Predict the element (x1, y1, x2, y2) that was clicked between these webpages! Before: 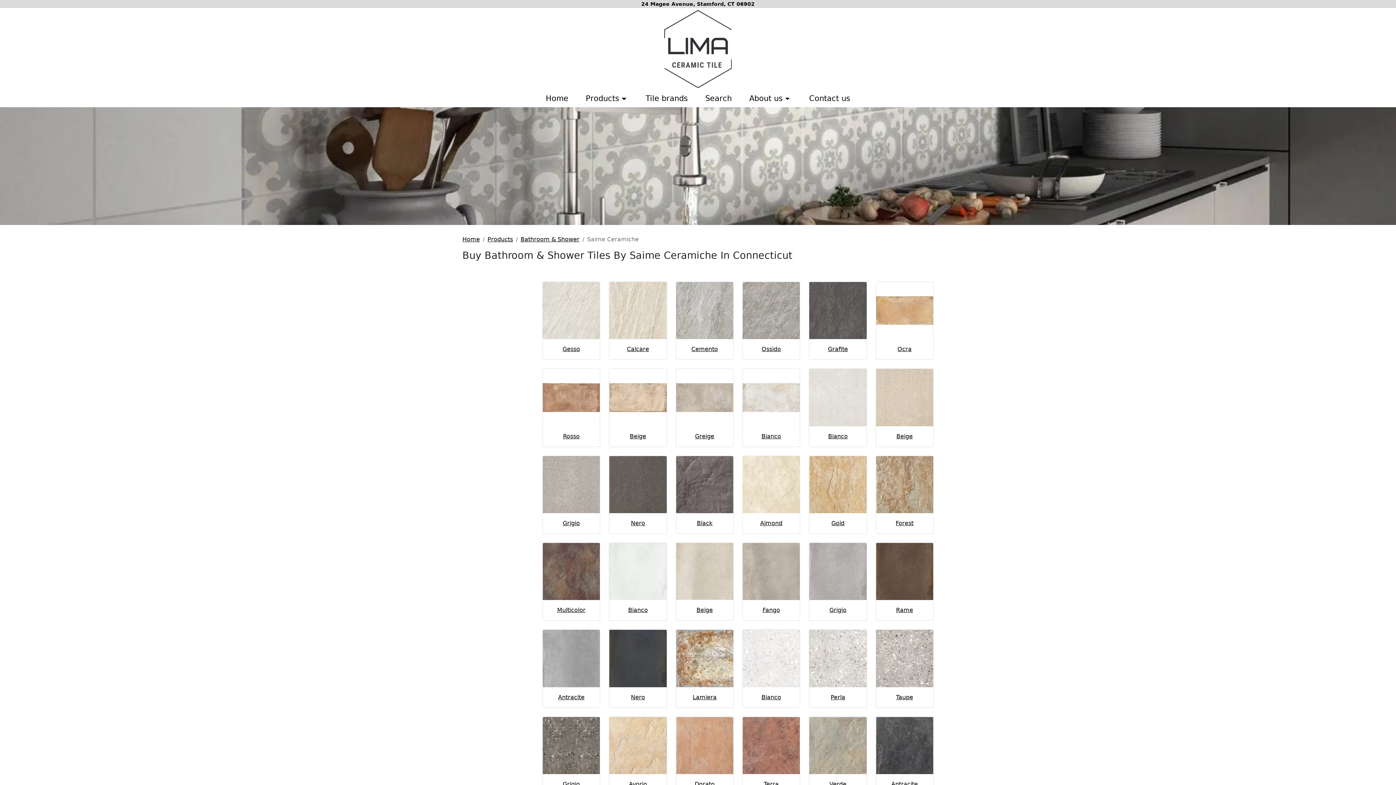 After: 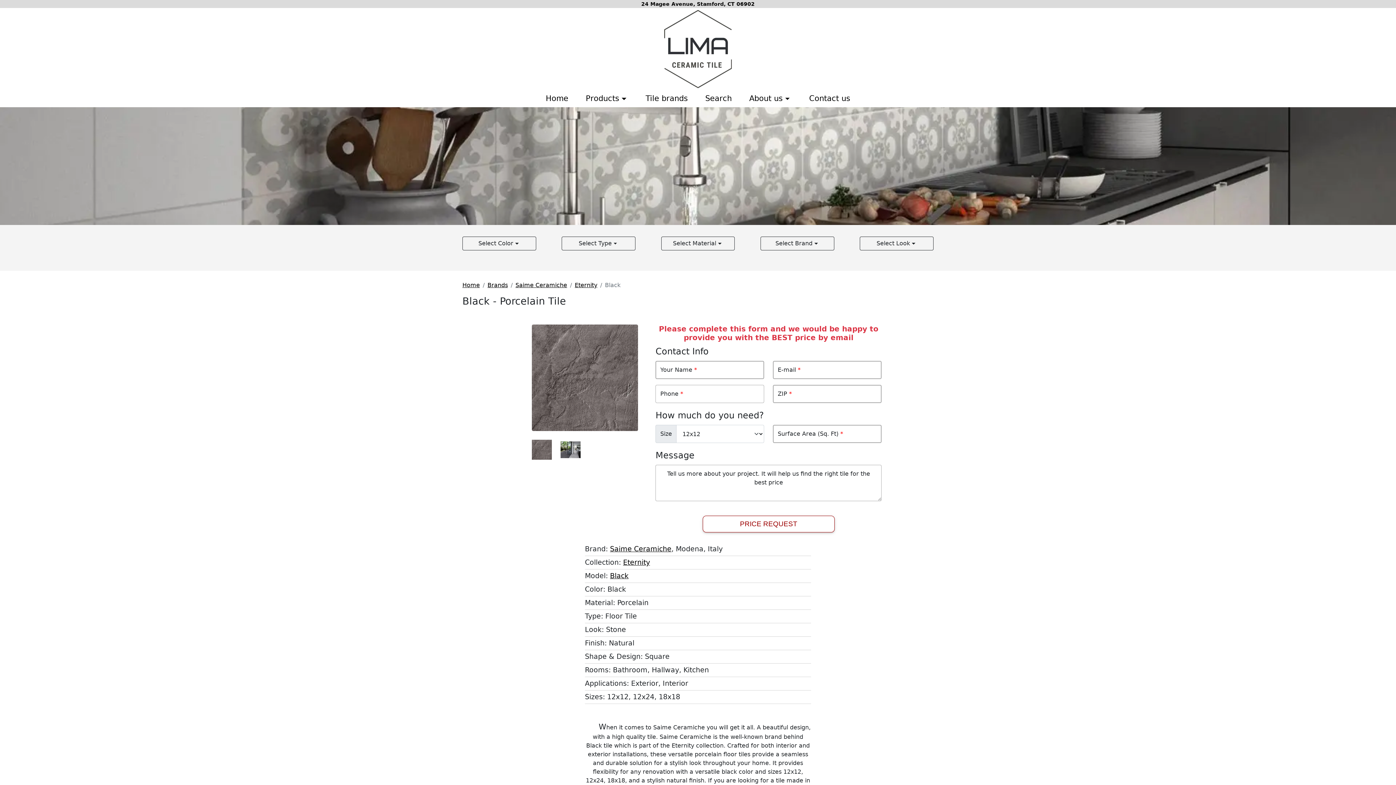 Action: label: Black bbox: (682, 519, 727, 527)